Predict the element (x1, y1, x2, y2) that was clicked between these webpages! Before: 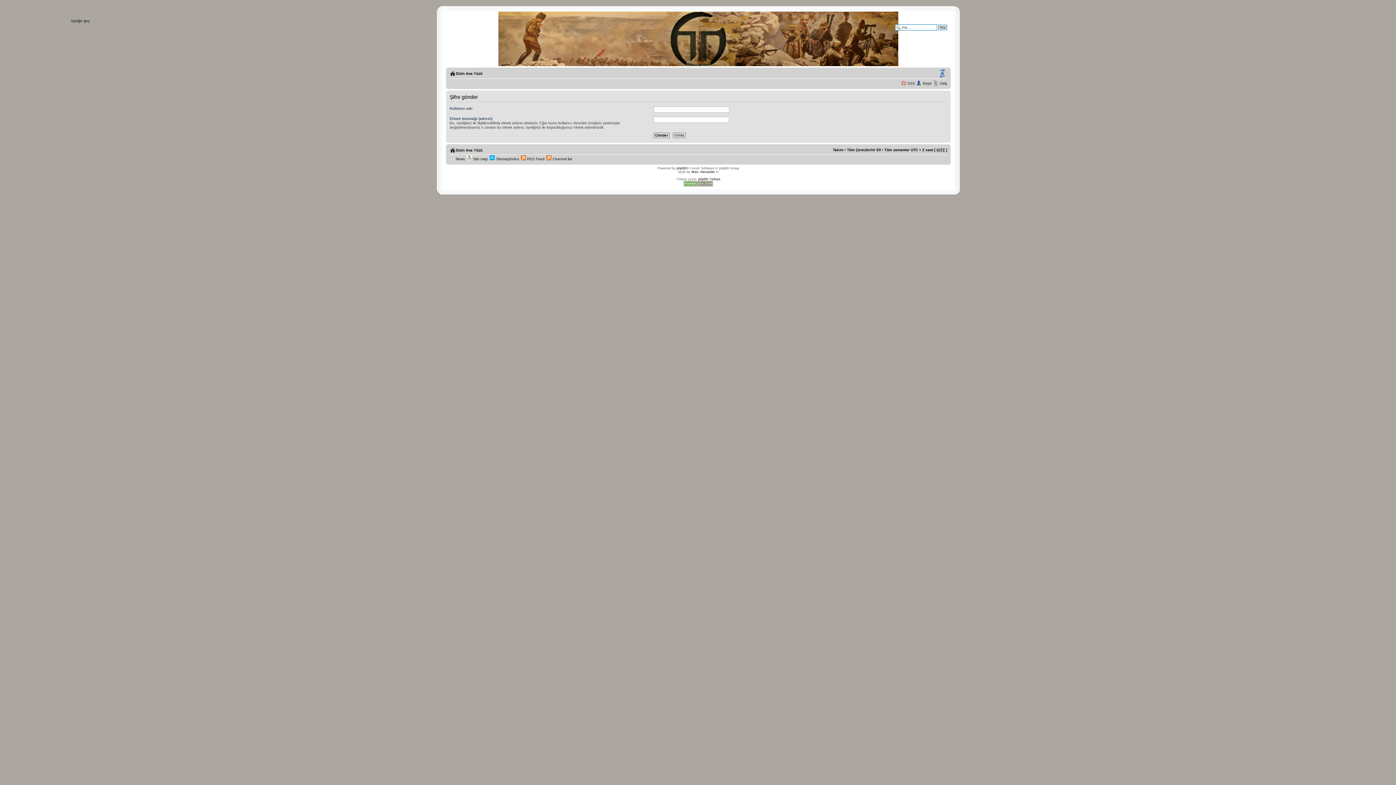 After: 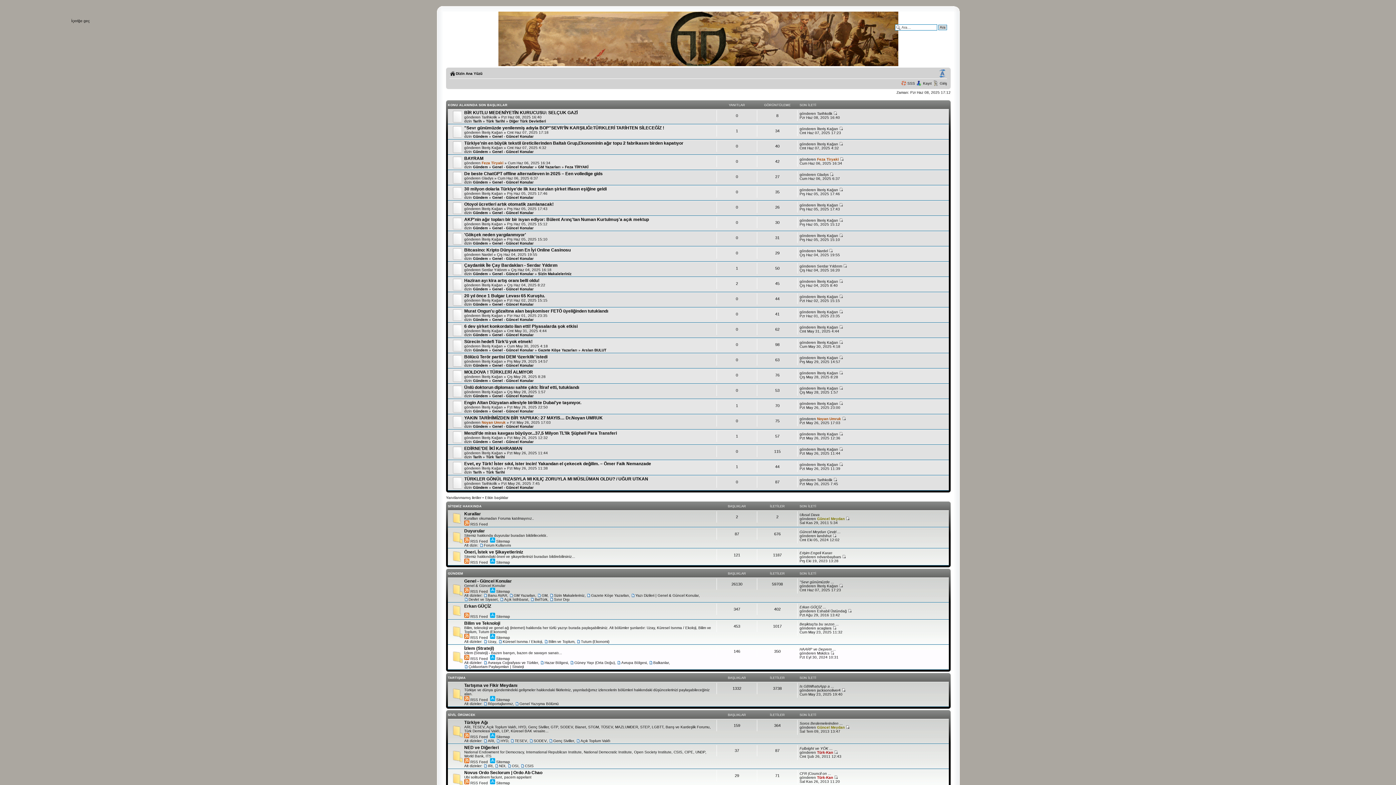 Action: label: Dizin Ana Yüzü bbox: (456, 148, 482, 152)